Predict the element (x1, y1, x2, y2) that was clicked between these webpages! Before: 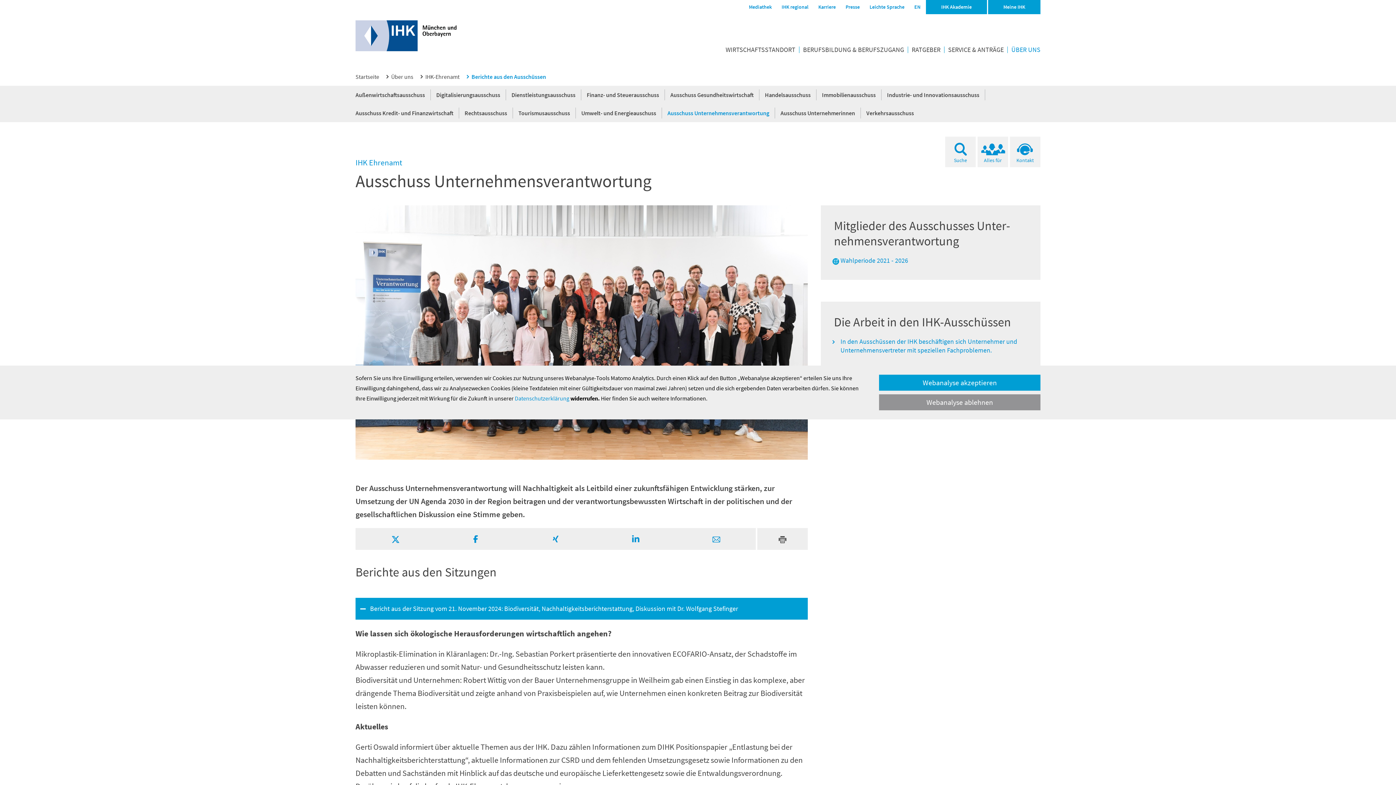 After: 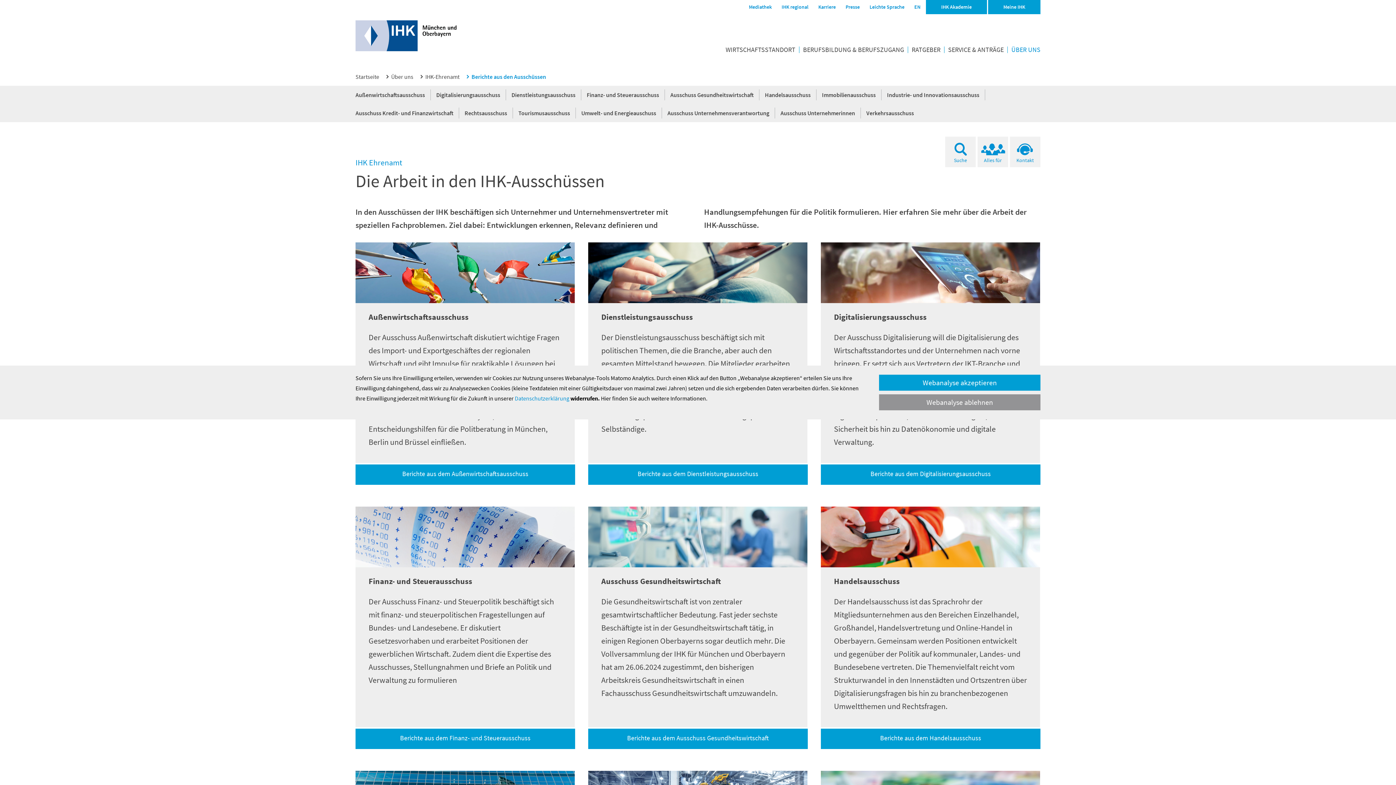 Action: bbox: (466, 71, 546, 82) label: Berichte aus den Ausschüssen